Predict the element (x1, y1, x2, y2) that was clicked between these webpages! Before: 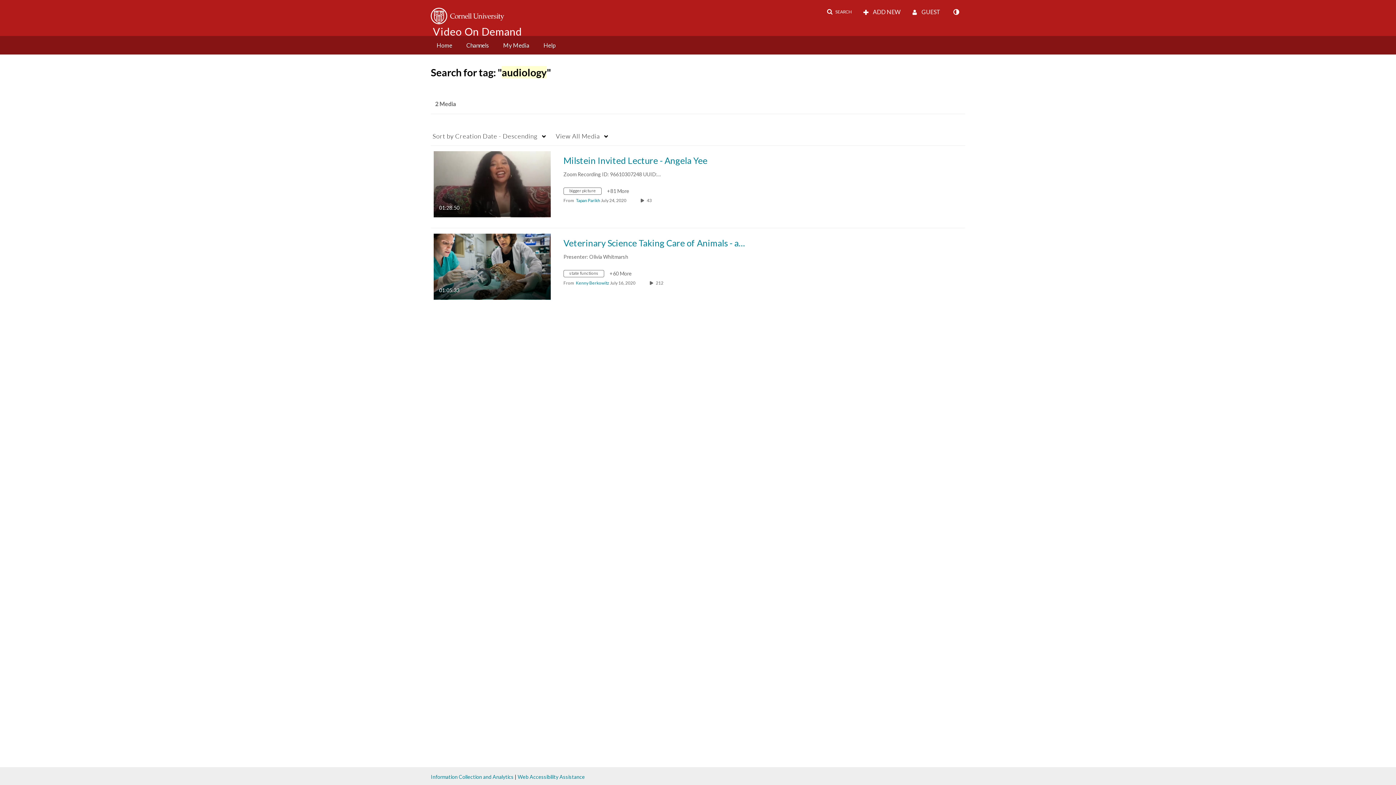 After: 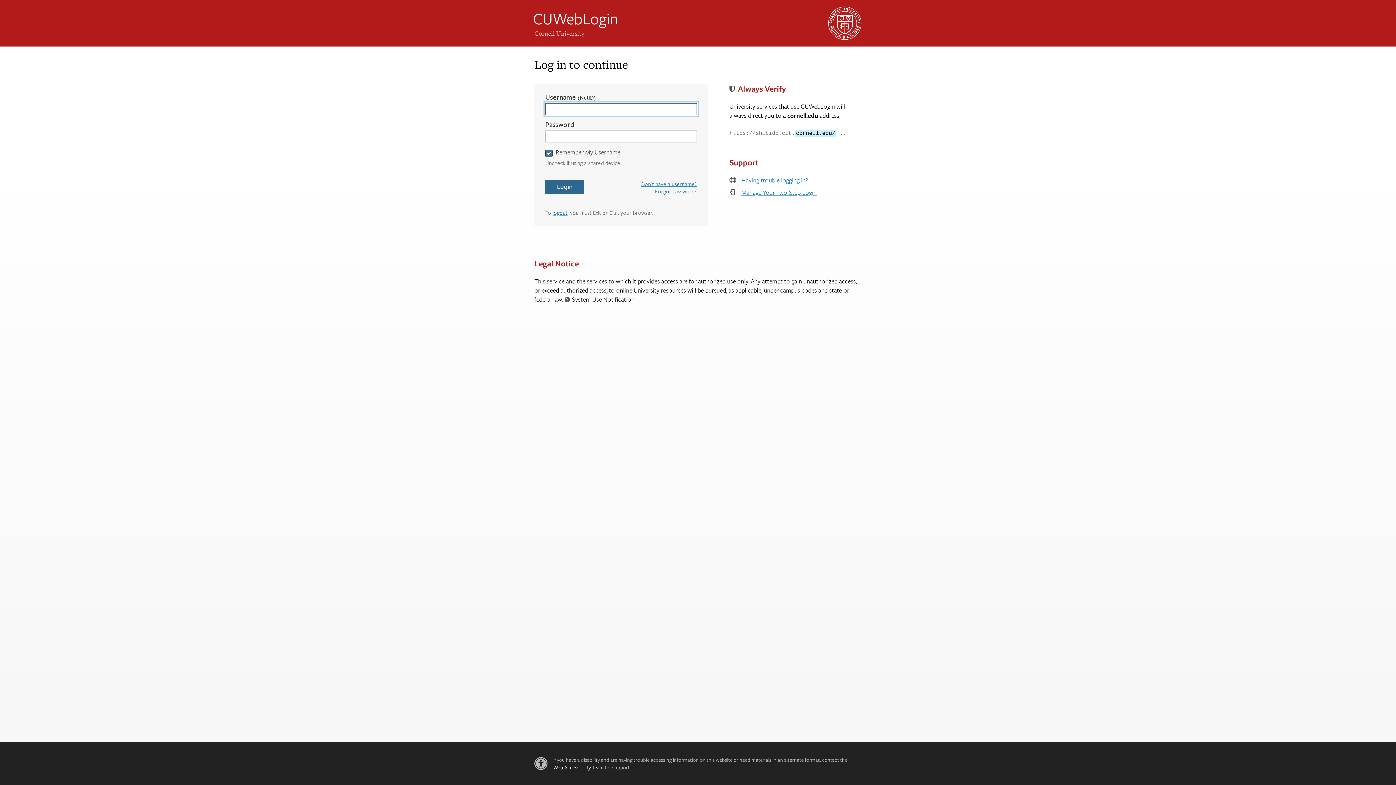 Action: bbox: (497, 39, 535, 51) label: My Media